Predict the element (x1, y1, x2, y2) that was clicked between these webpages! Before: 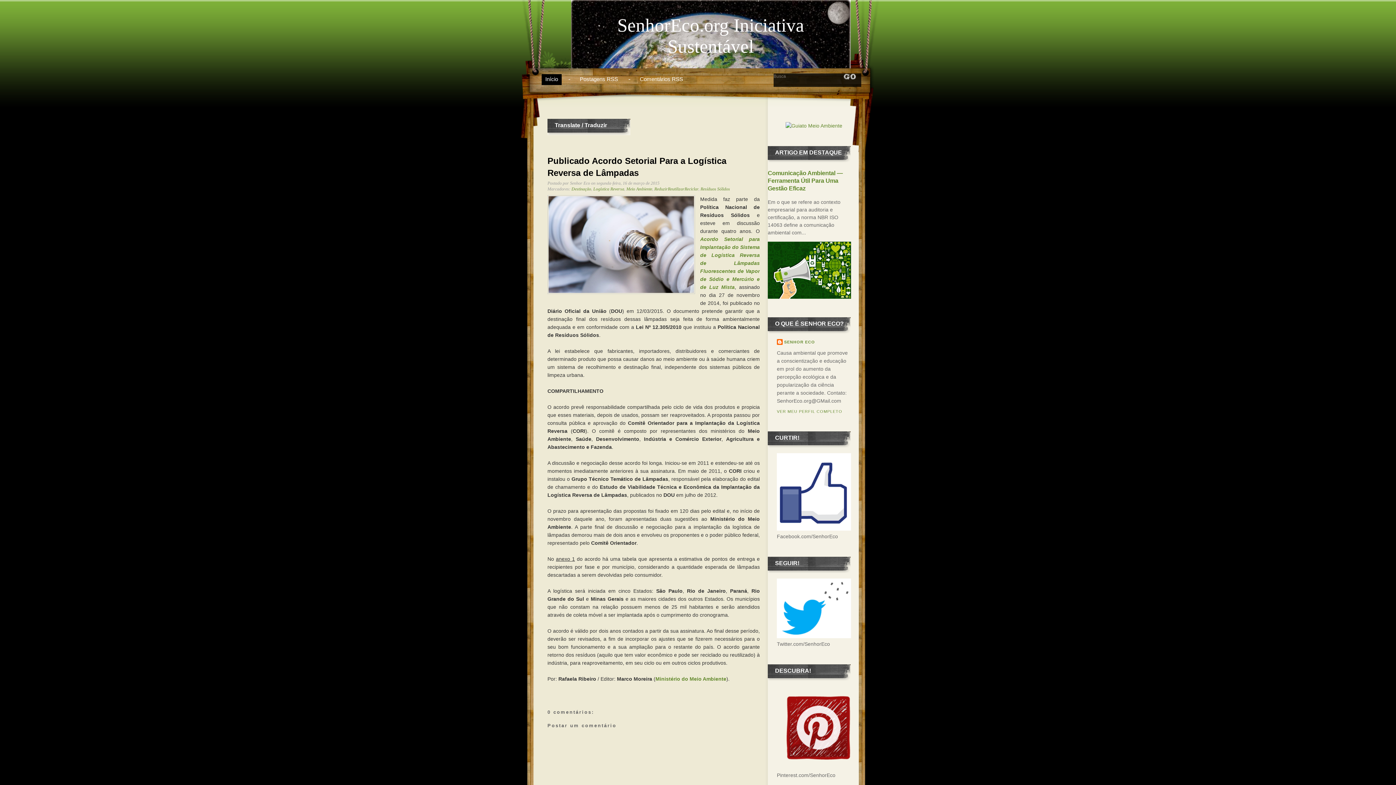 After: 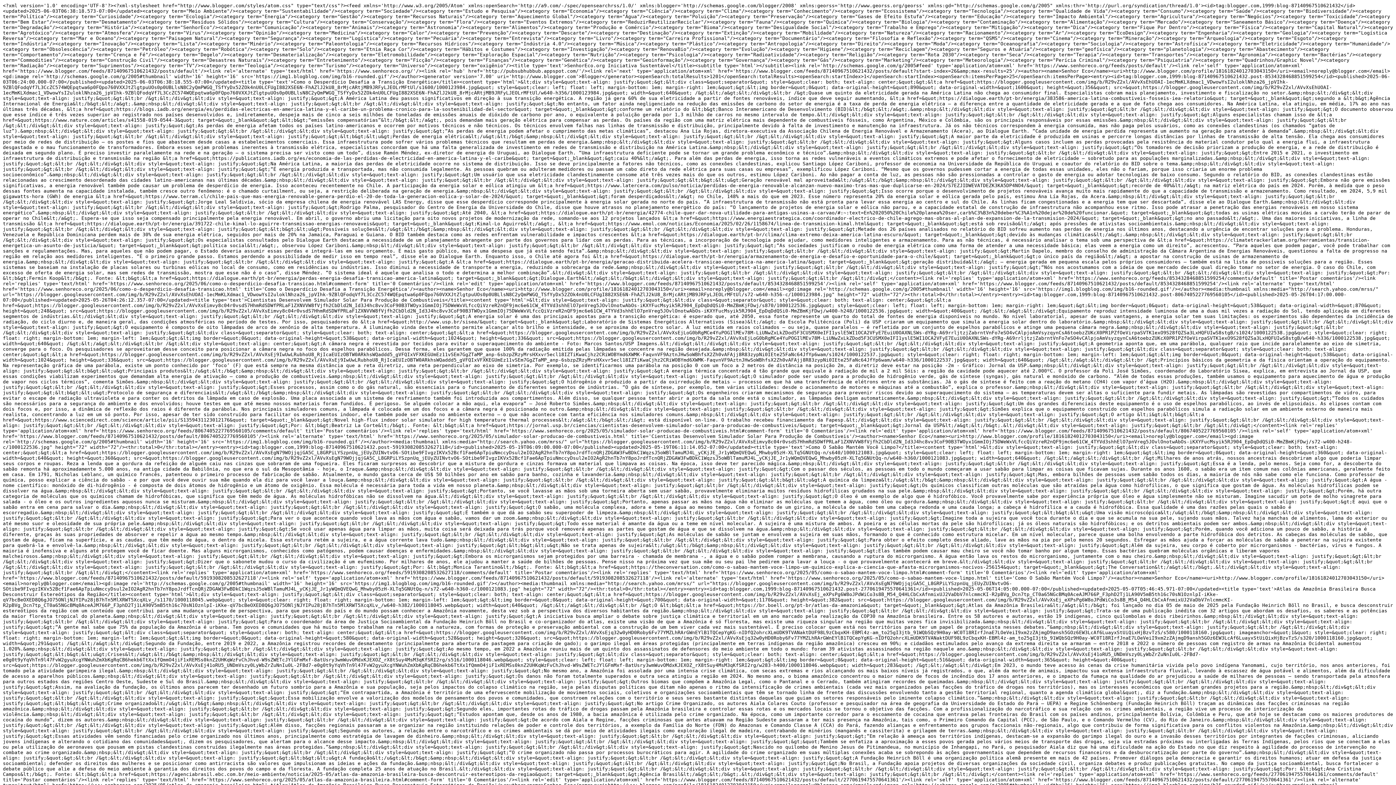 Action: label: Postagens RSS bbox: (576, 74, 621, 85)